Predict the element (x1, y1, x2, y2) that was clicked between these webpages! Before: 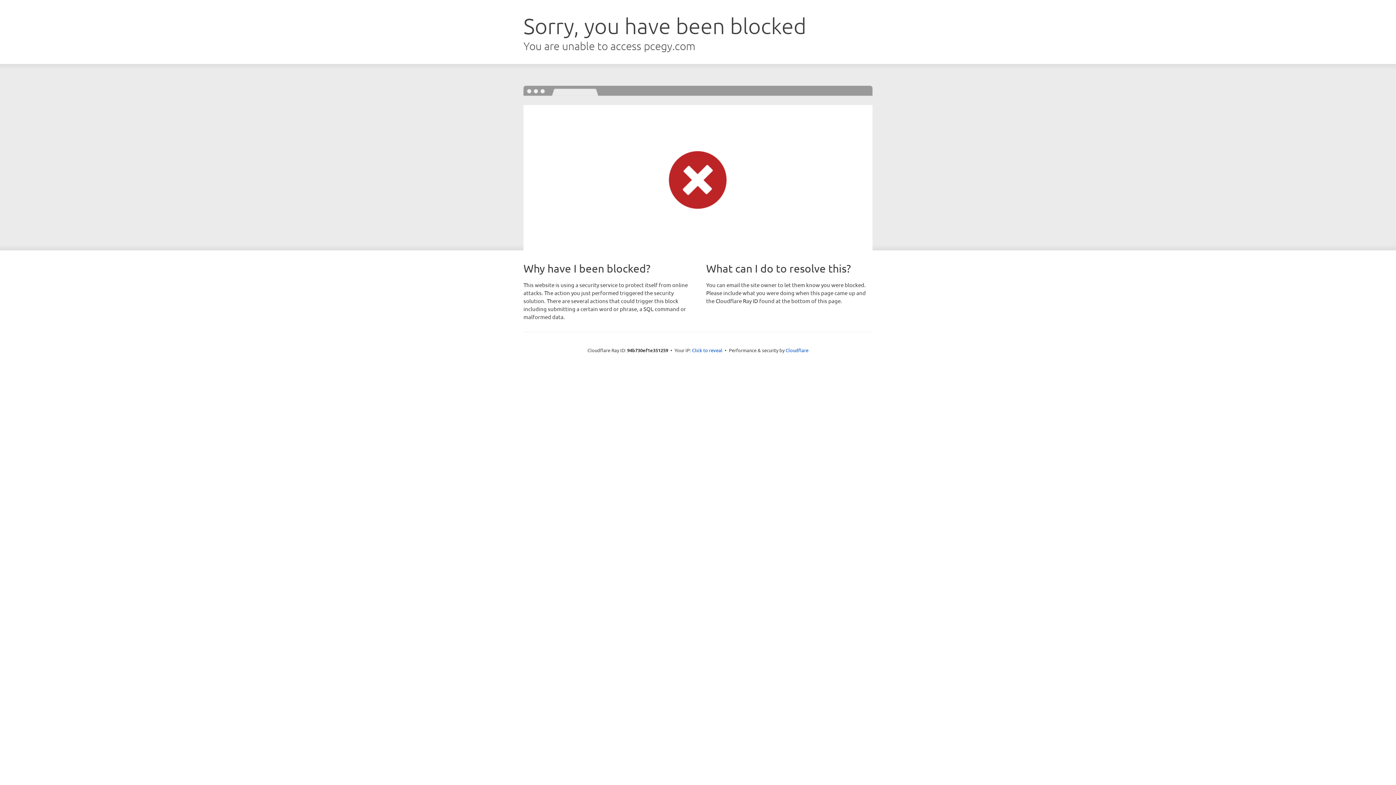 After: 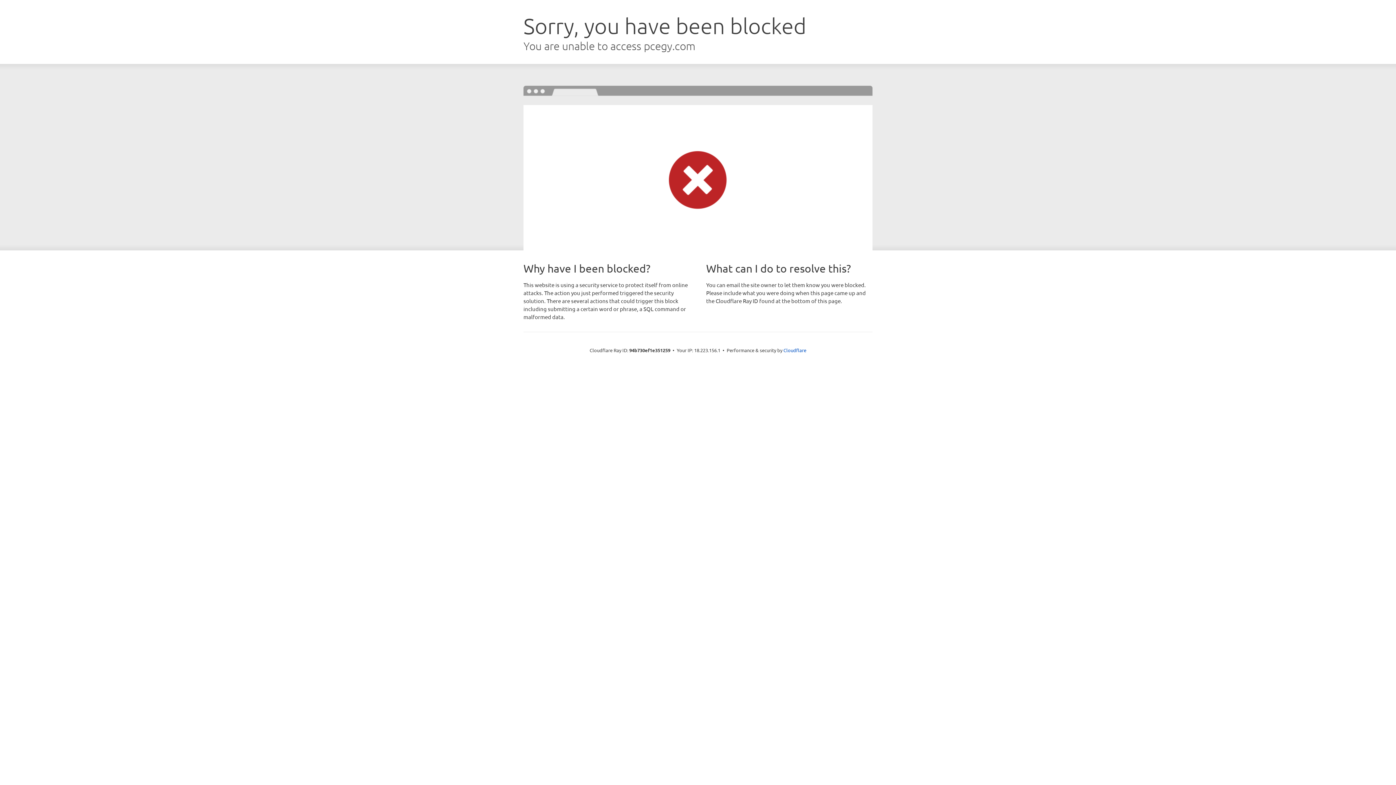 Action: bbox: (692, 346, 722, 353) label: Click to reveal